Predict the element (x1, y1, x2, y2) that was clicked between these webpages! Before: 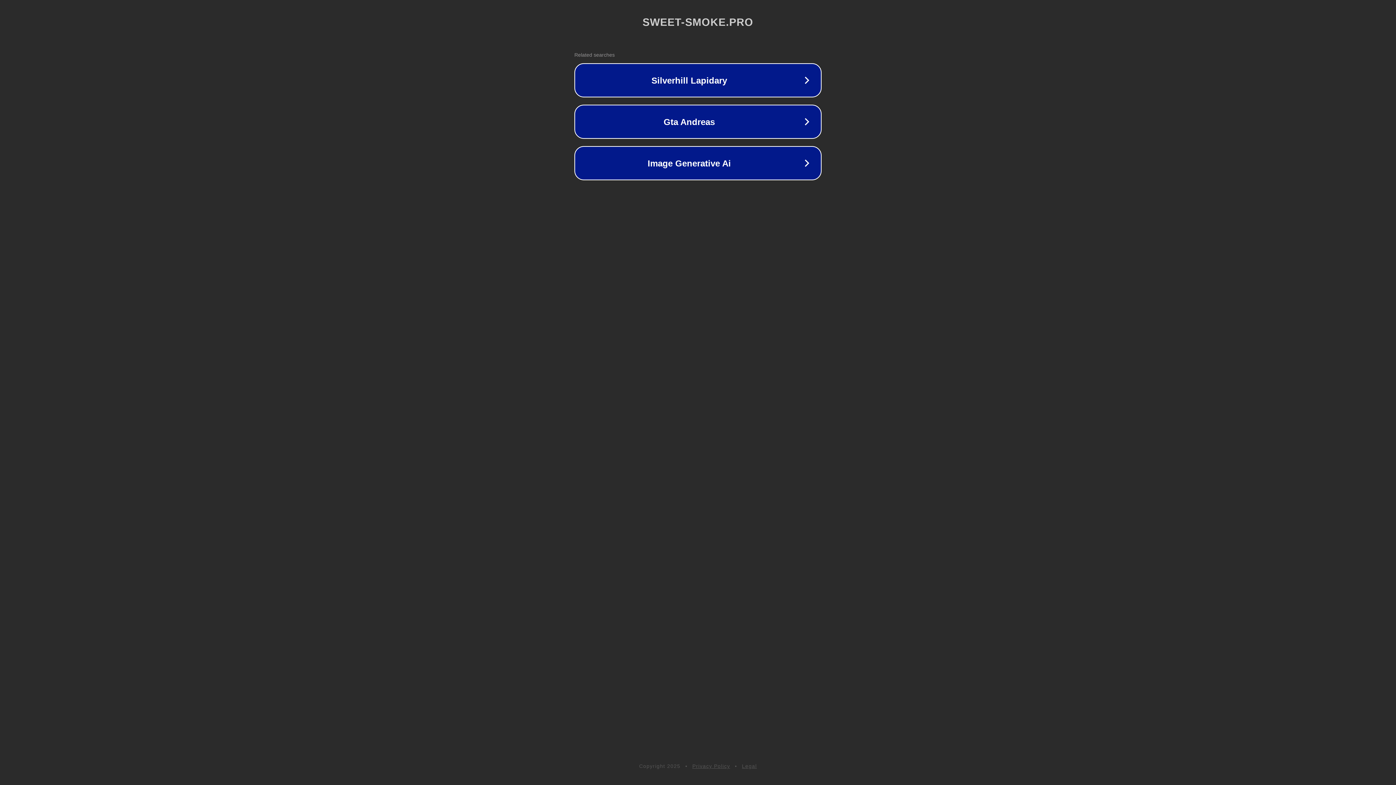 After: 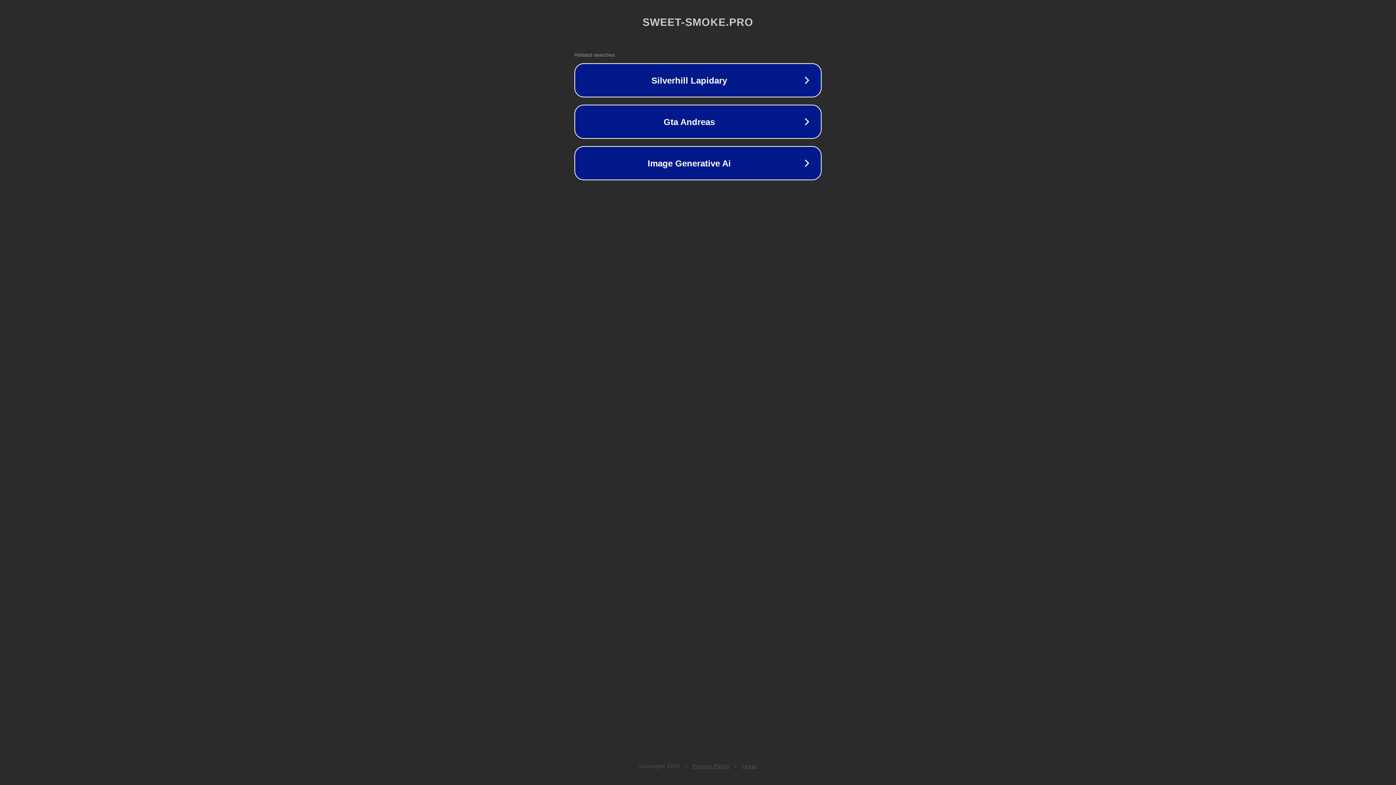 Action: label: Legal bbox: (742, 763, 757, 769)